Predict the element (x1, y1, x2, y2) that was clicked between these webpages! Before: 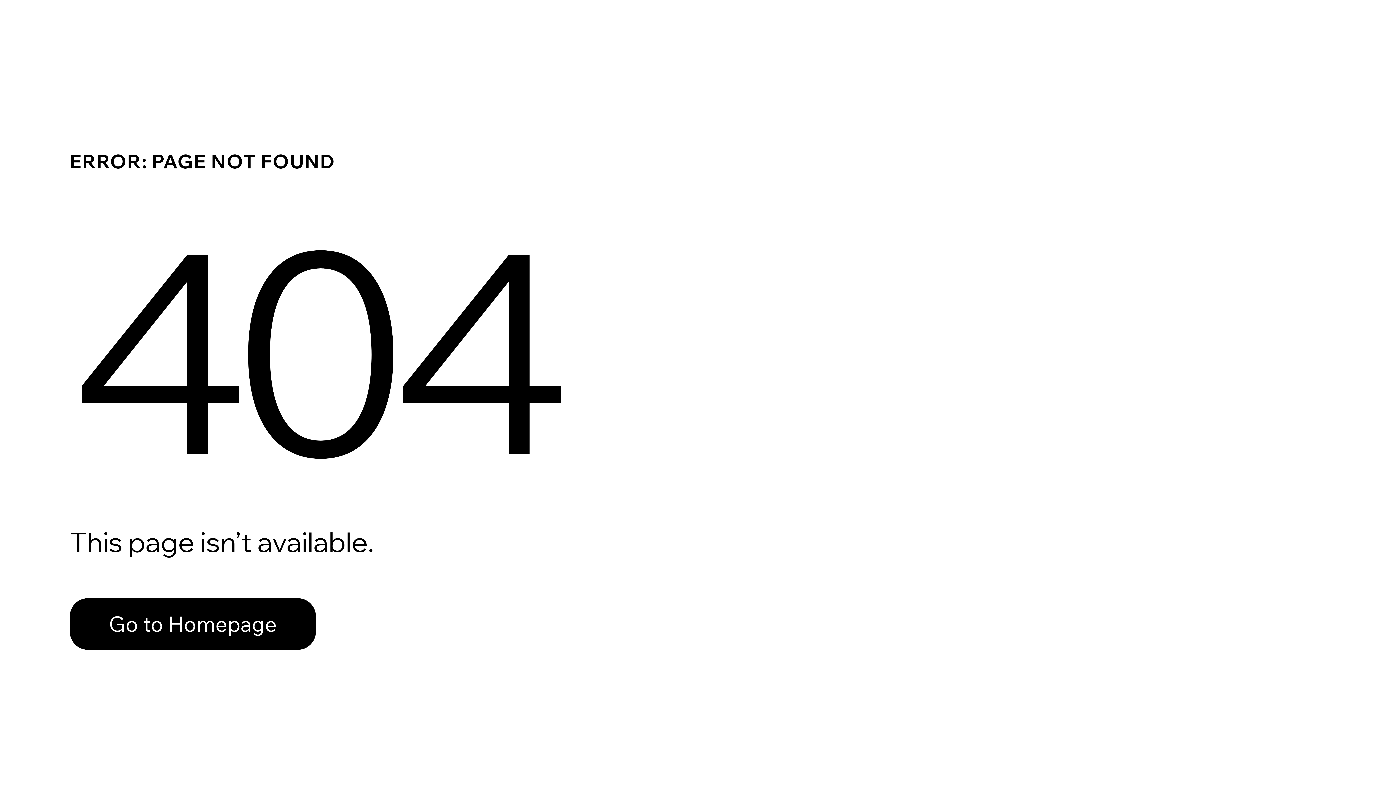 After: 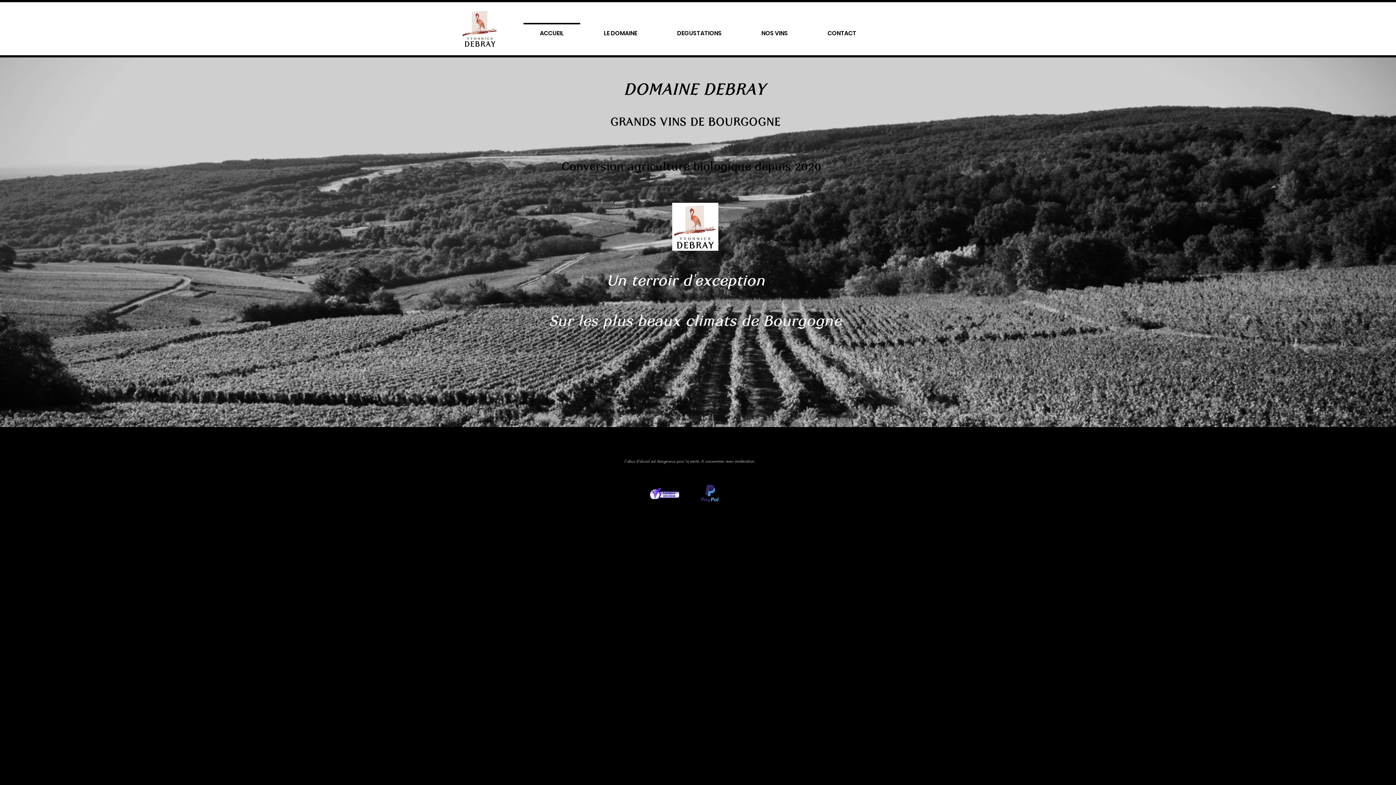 Action: bbox: (69, 582, 768, 659) label: Go to Homepage